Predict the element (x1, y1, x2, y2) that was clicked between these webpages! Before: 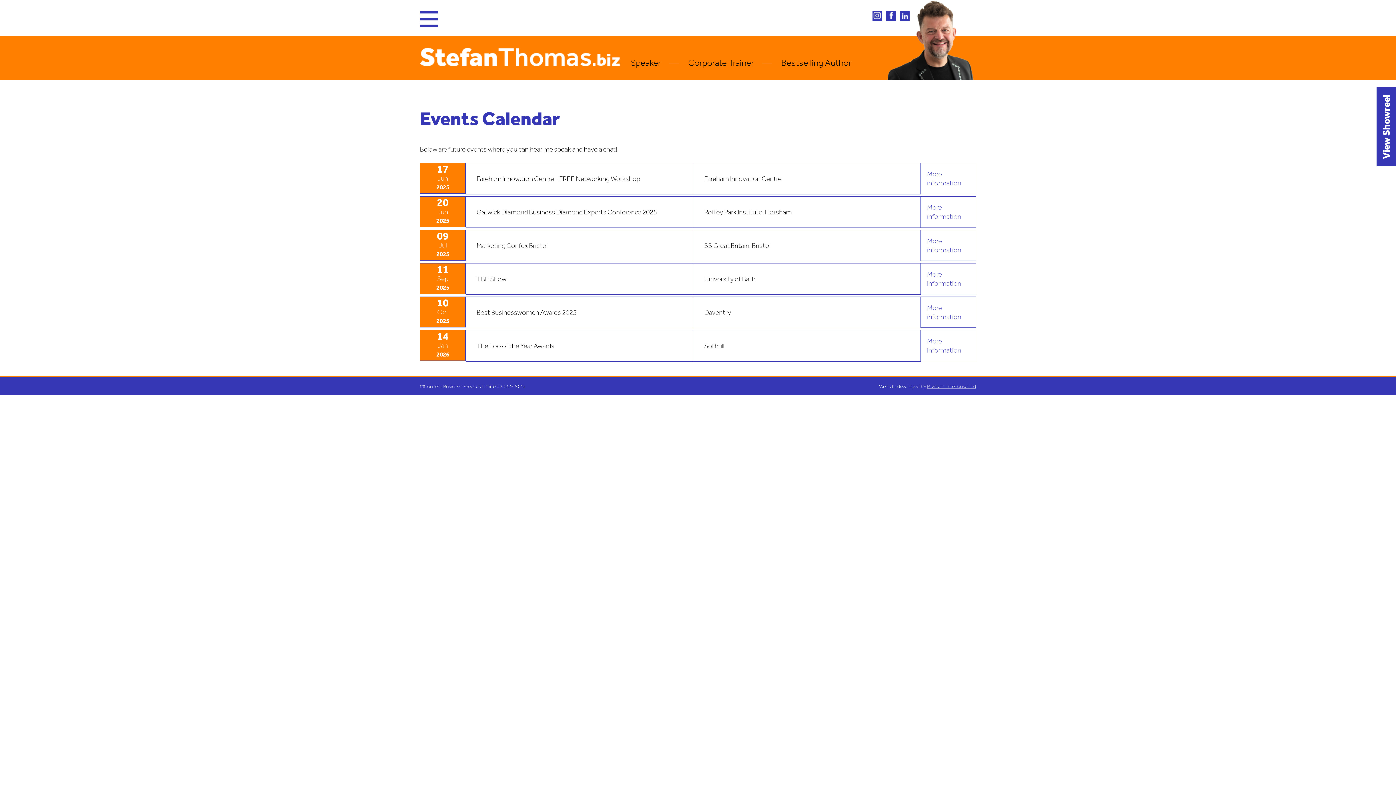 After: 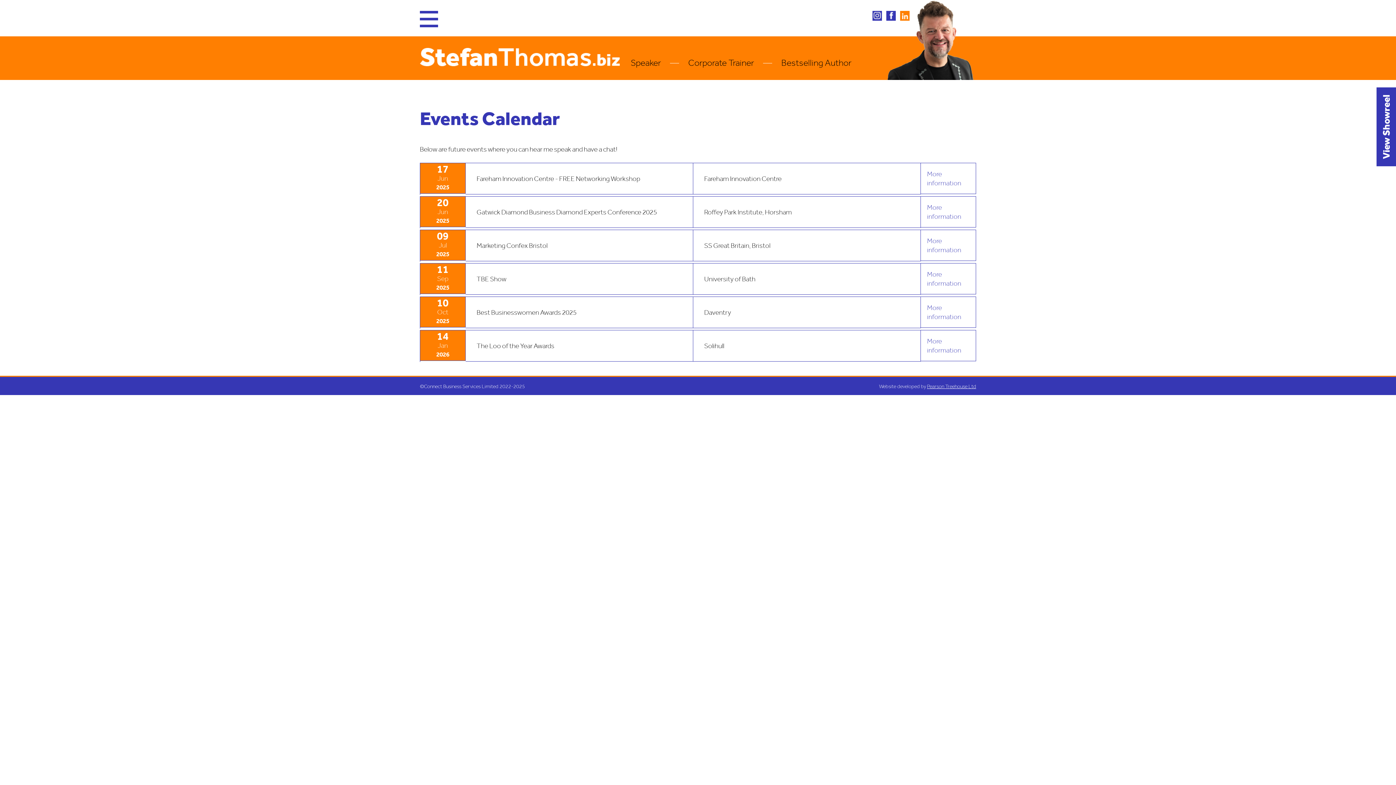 Action: bbox: (900, 10, 909, 20)